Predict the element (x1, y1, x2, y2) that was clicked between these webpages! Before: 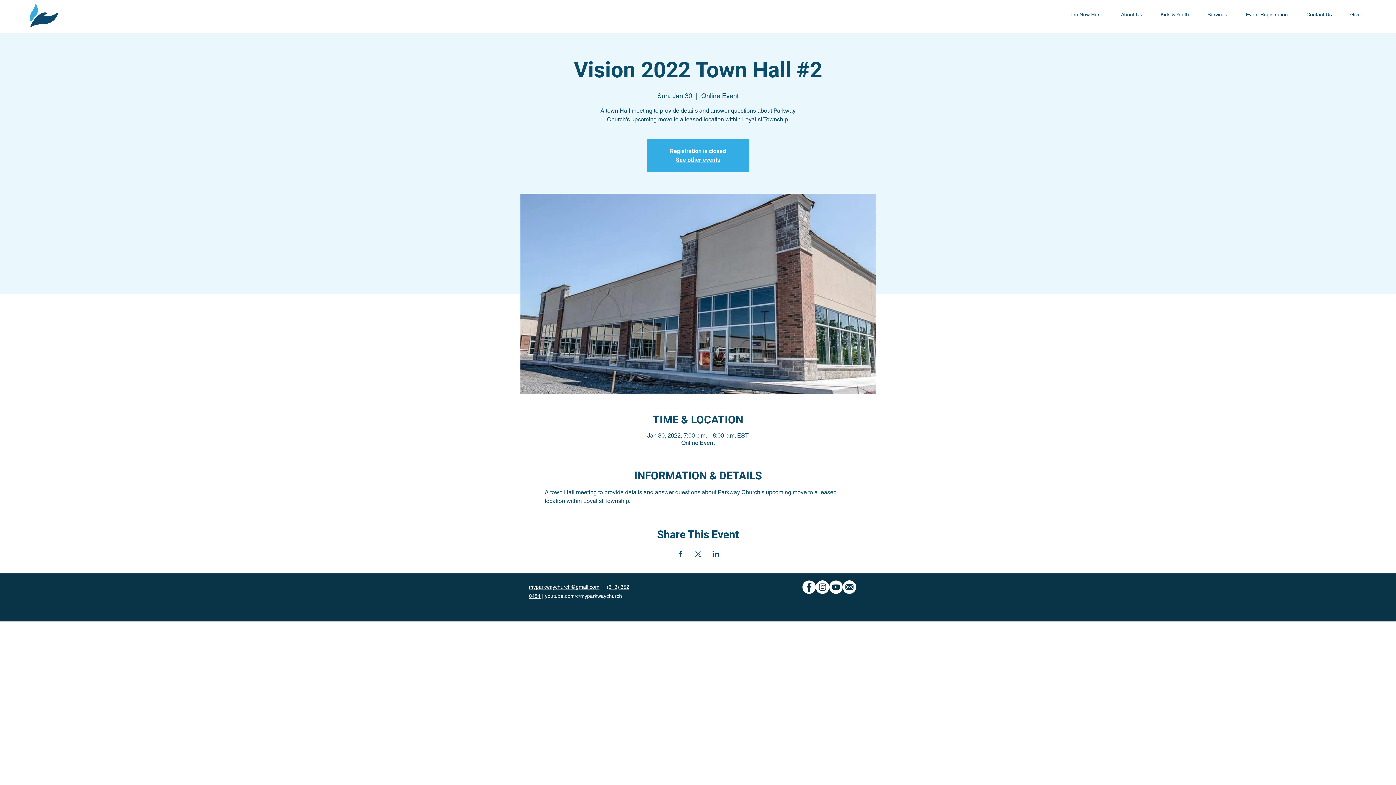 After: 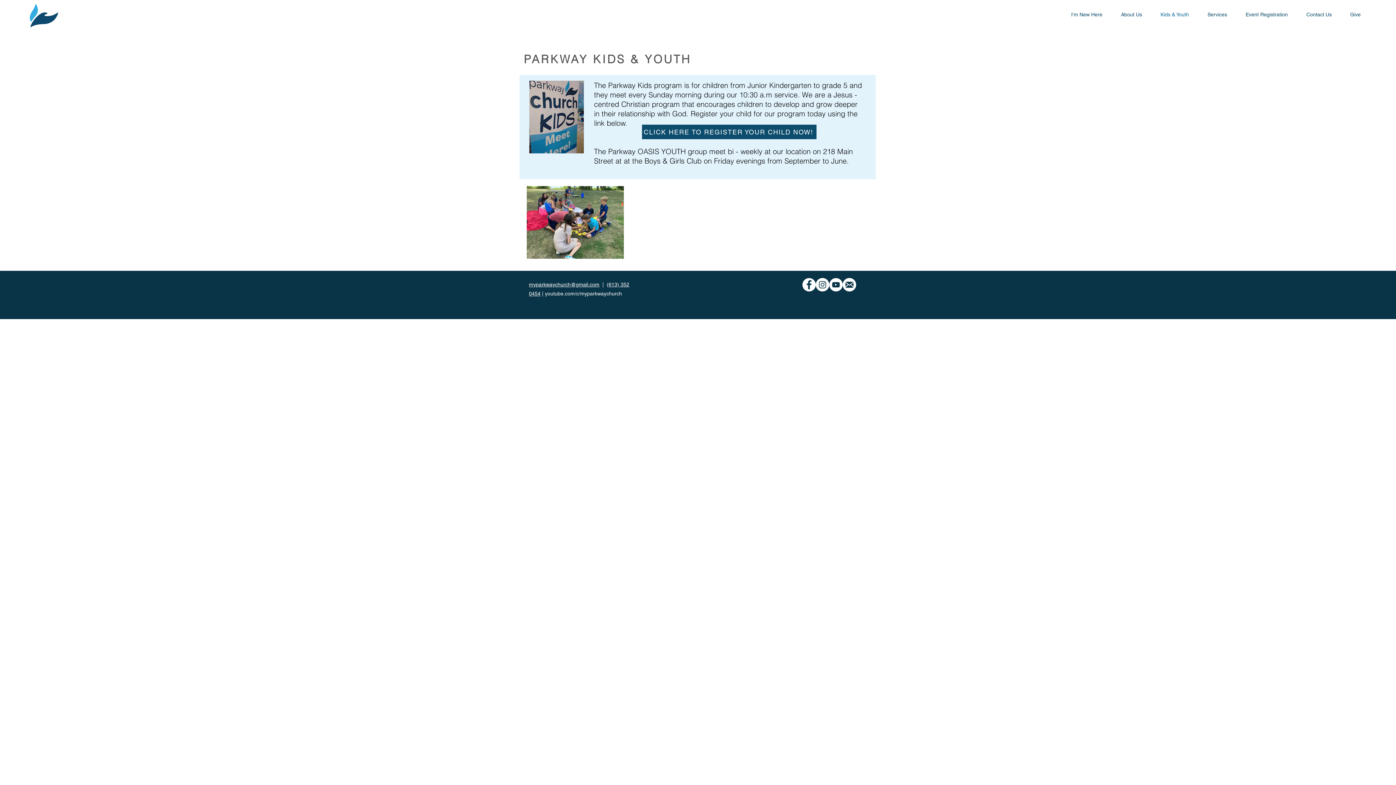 Action: label: Kids & Youth bbox: (1151, 9, 1198, 20)